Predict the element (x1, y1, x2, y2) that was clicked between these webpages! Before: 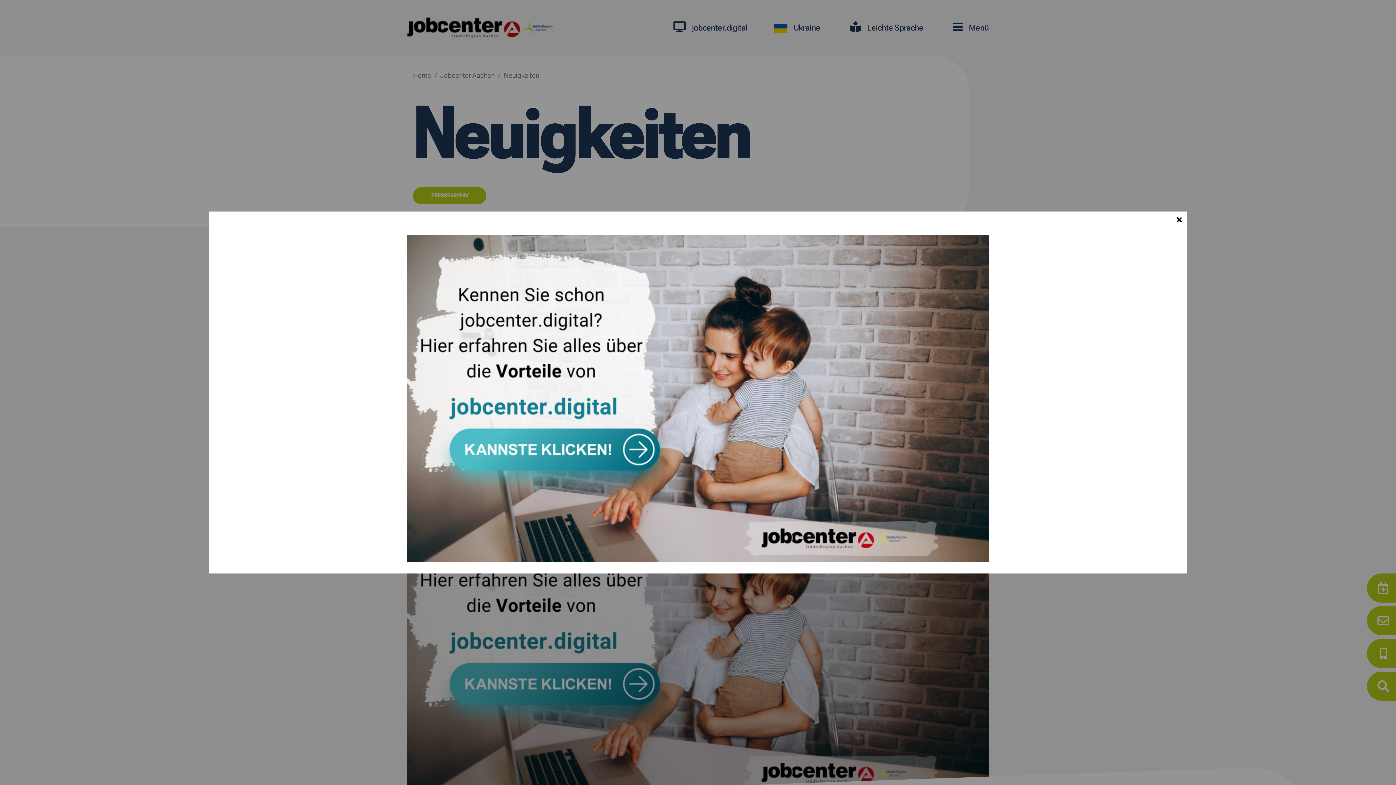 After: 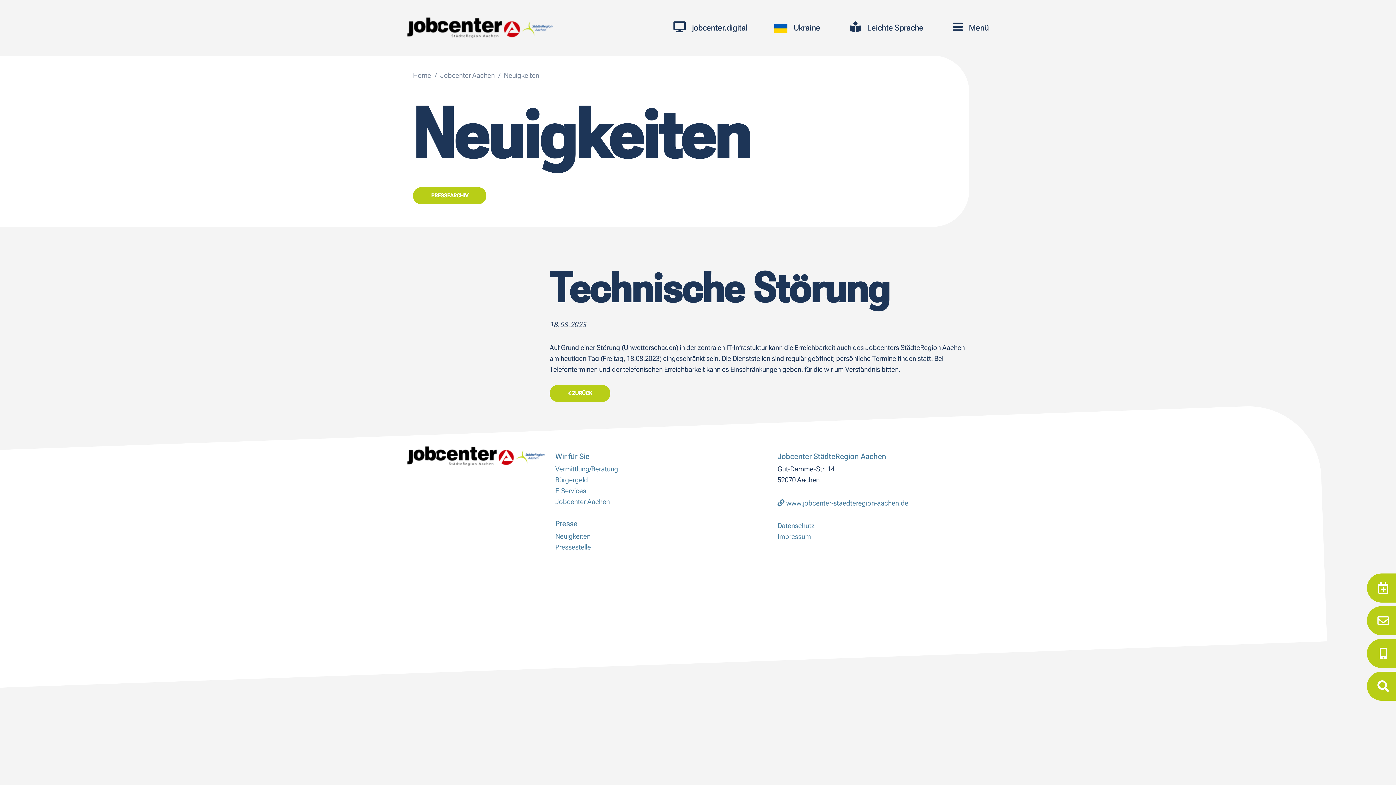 Action: bbox: (1174, 213, 1185, 224)